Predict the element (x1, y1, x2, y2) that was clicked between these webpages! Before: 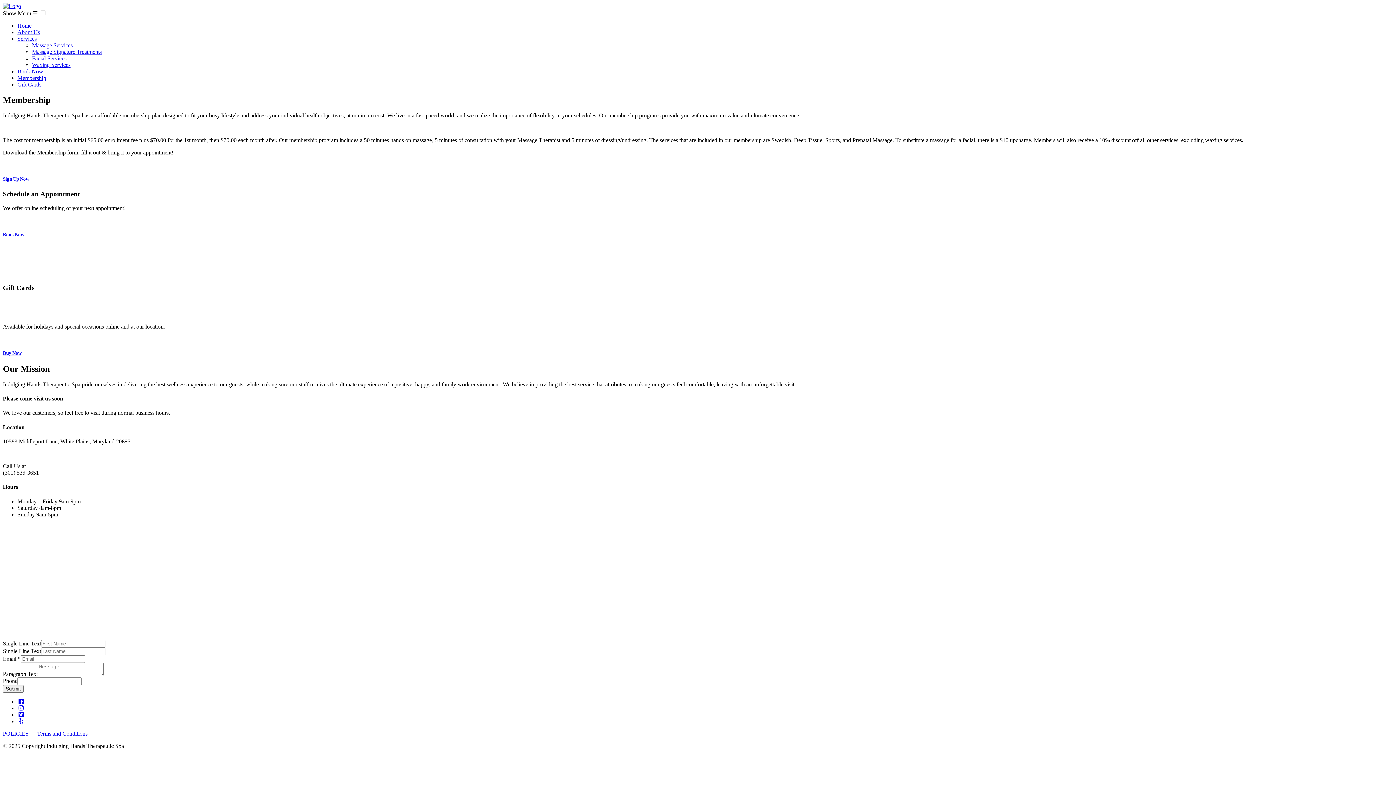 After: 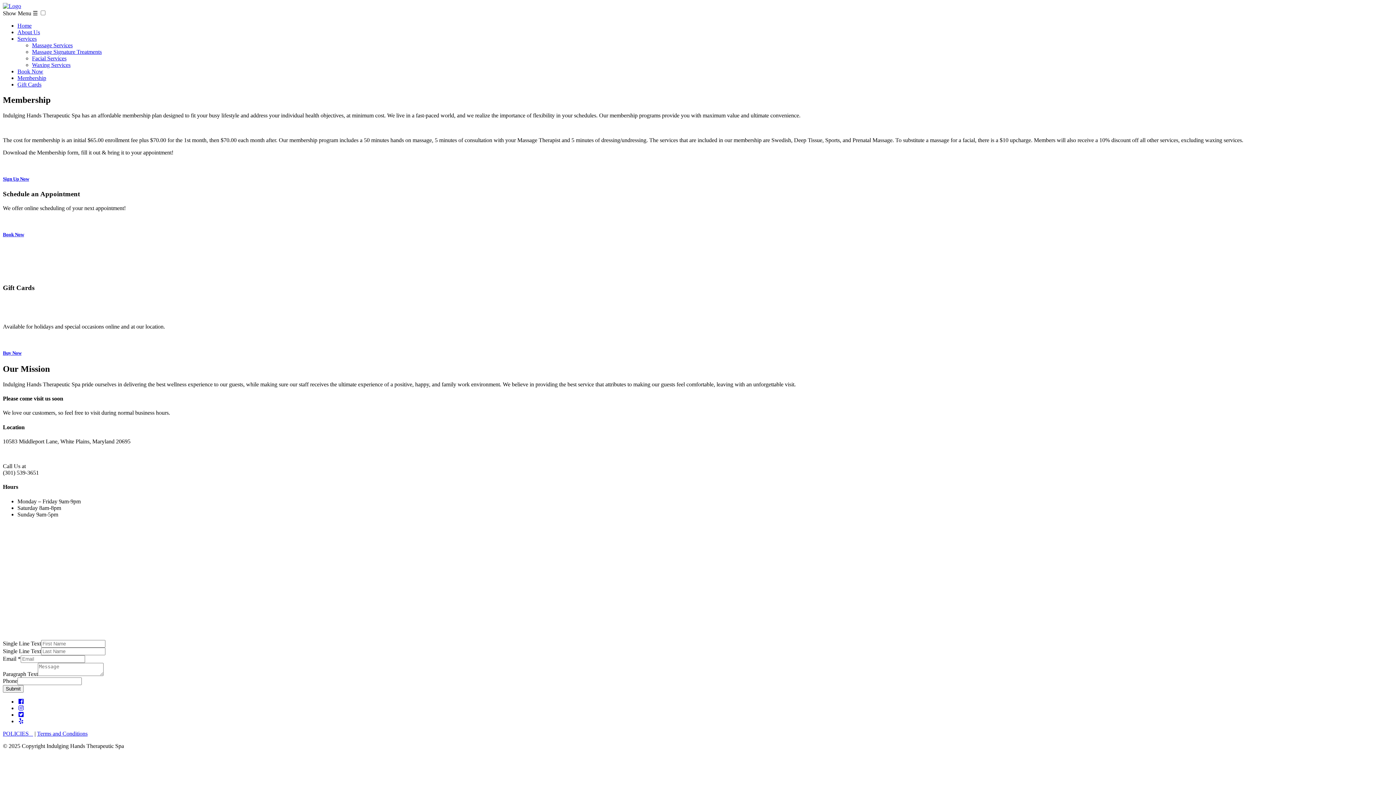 Action: bbox: (17, 81, 41, 87) label: Gift Cards